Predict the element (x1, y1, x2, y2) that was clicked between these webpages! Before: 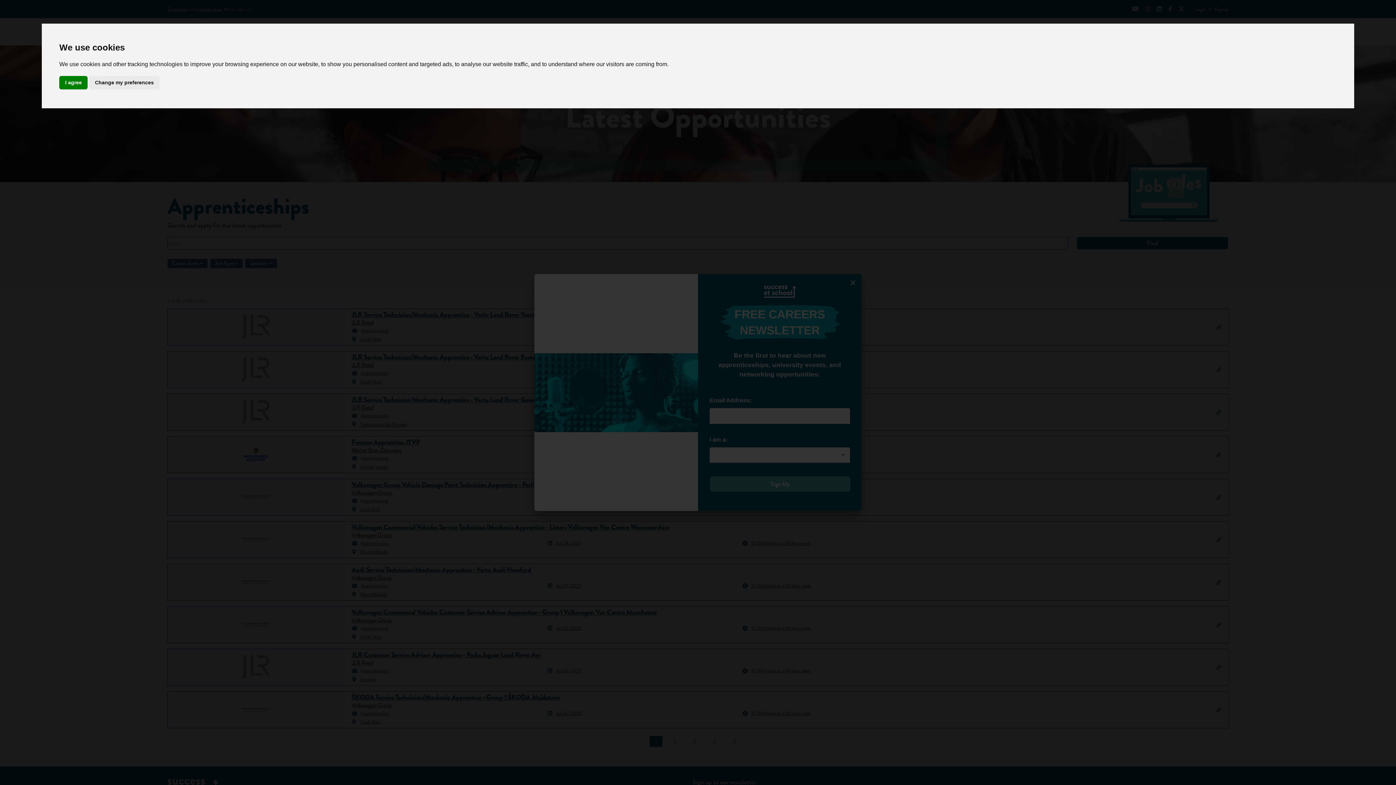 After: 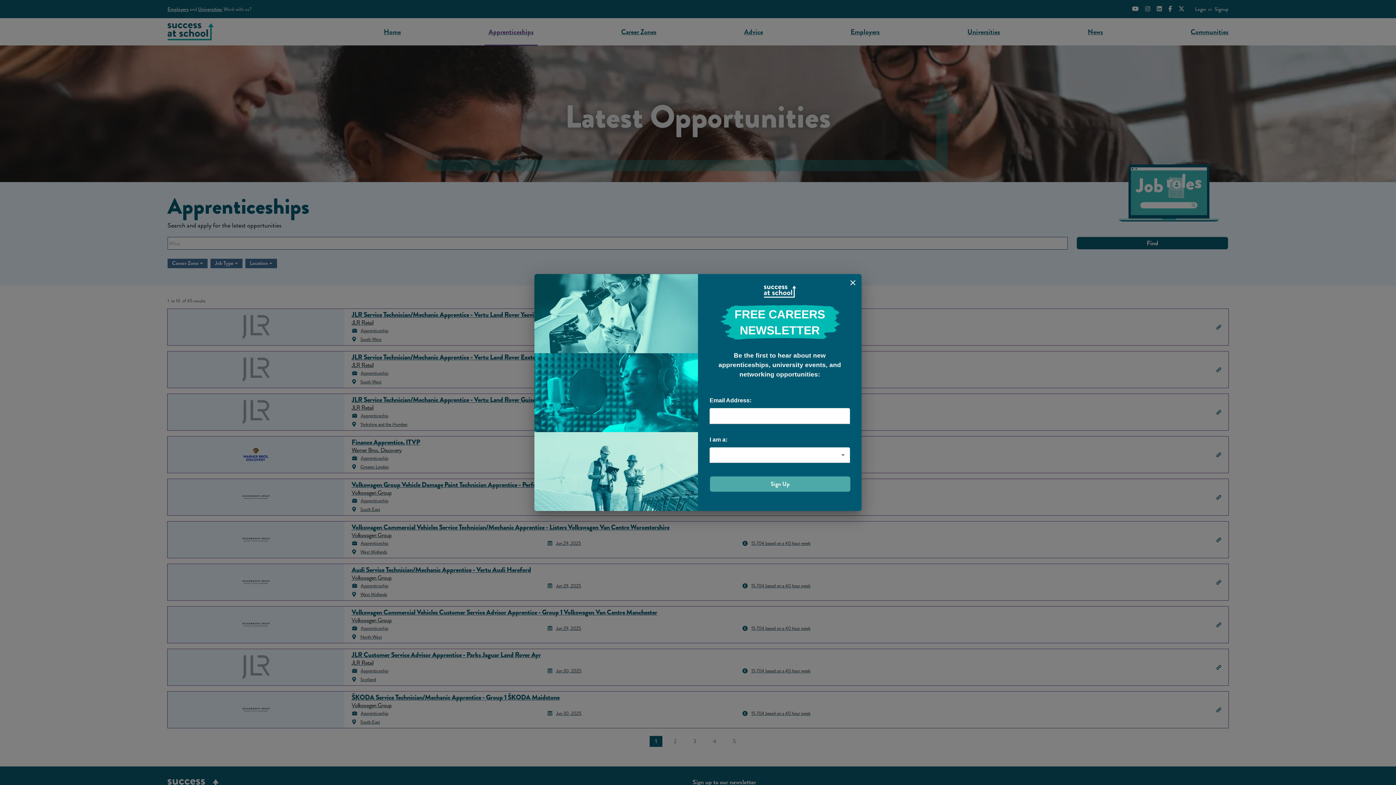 Action: bbox: (59, 75, 87, 89) label: I agree